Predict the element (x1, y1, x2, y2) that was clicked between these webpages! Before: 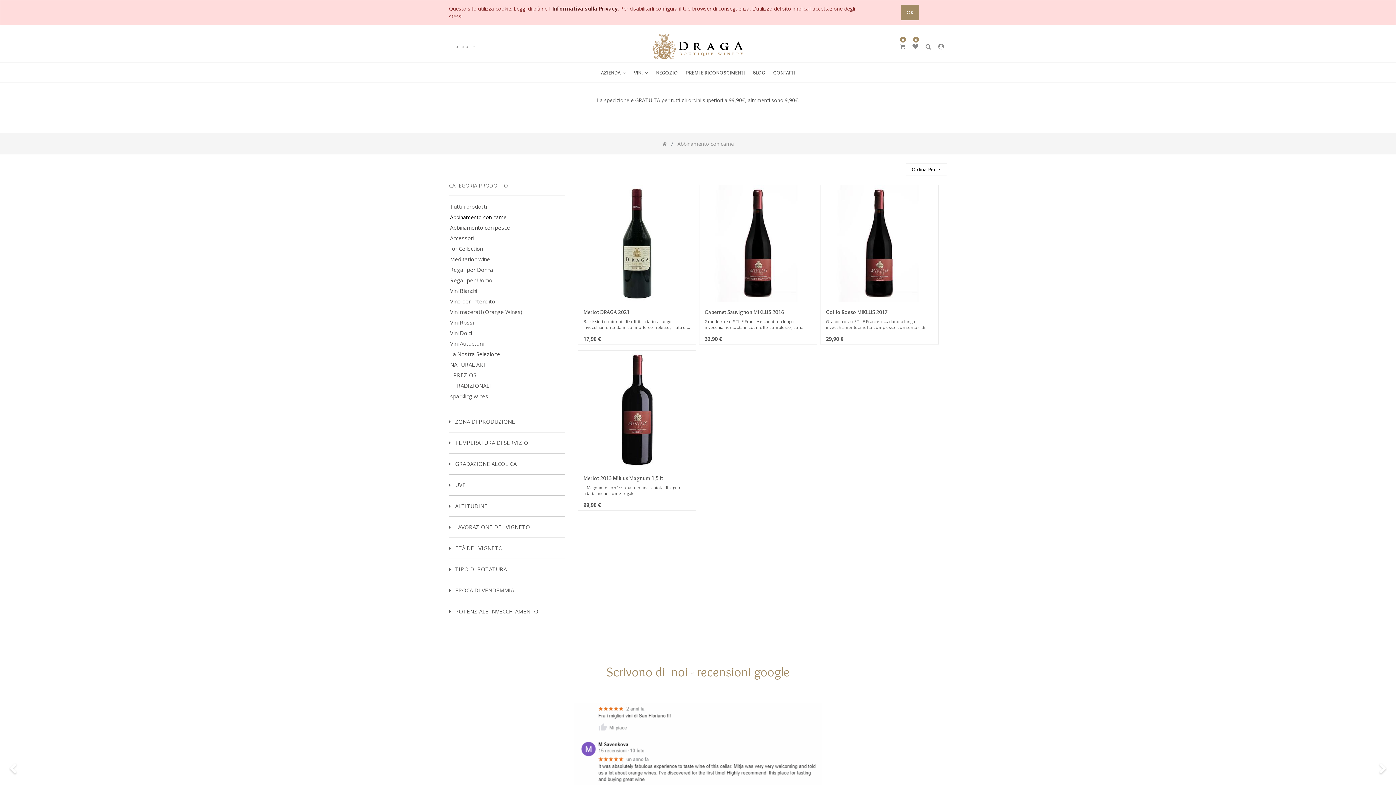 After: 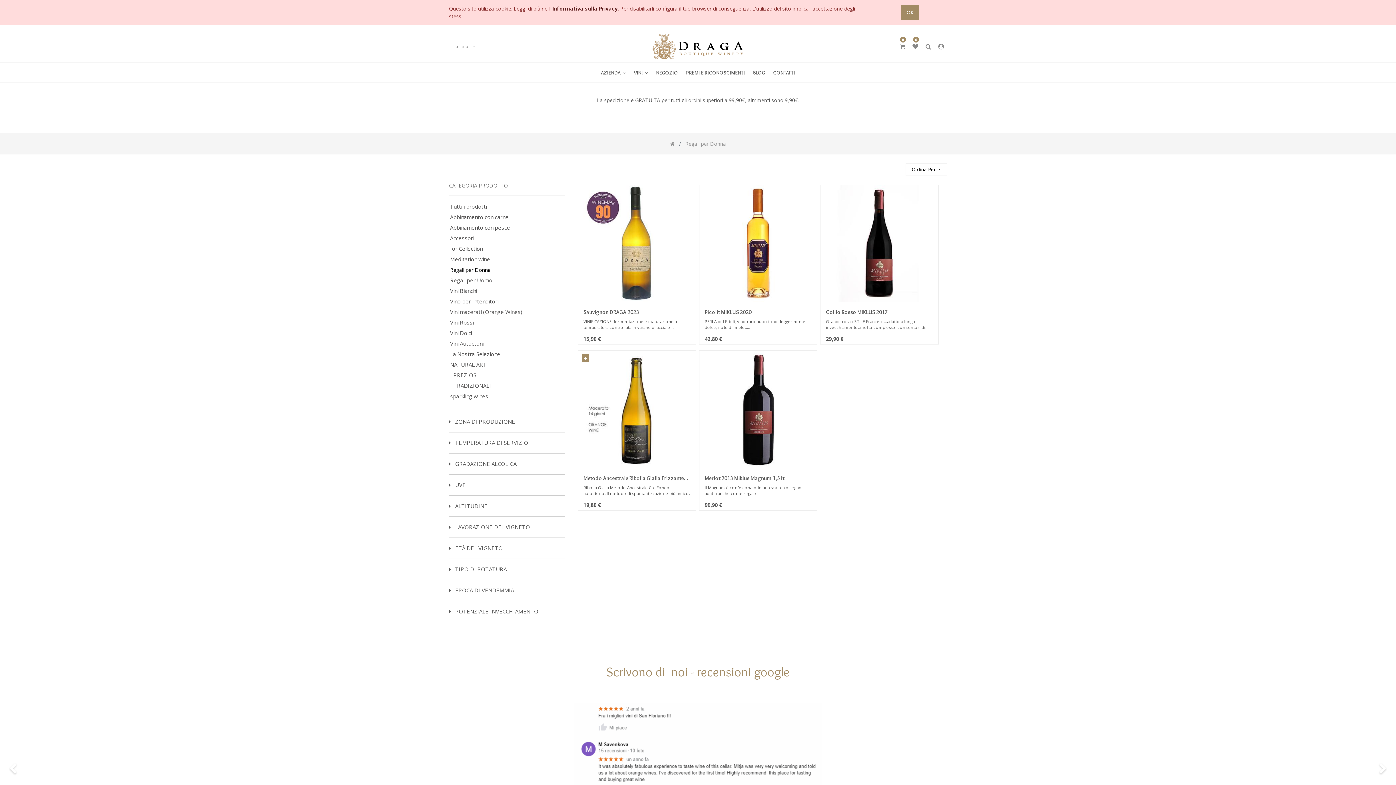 Action: label: Regali per Donna bbox: (449, 266, 553, 273)